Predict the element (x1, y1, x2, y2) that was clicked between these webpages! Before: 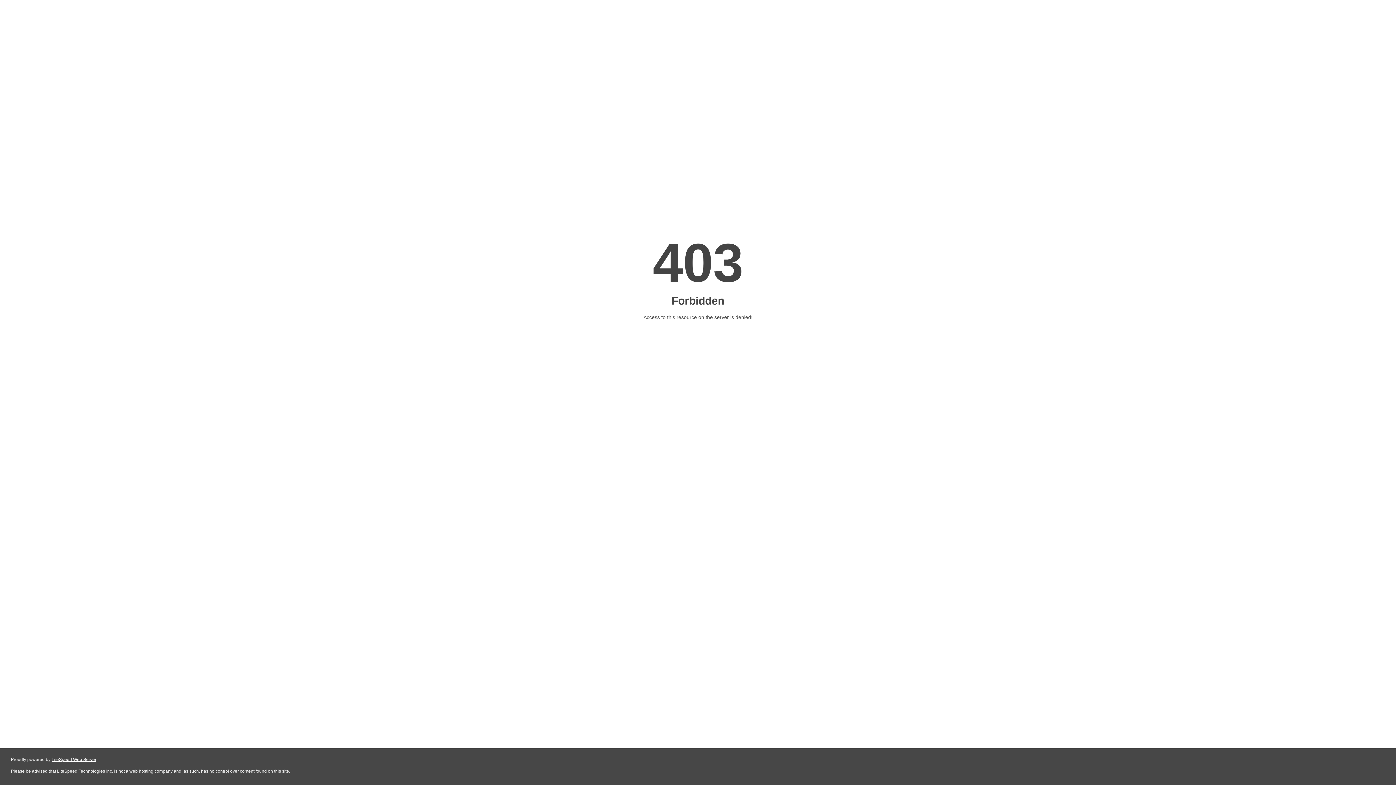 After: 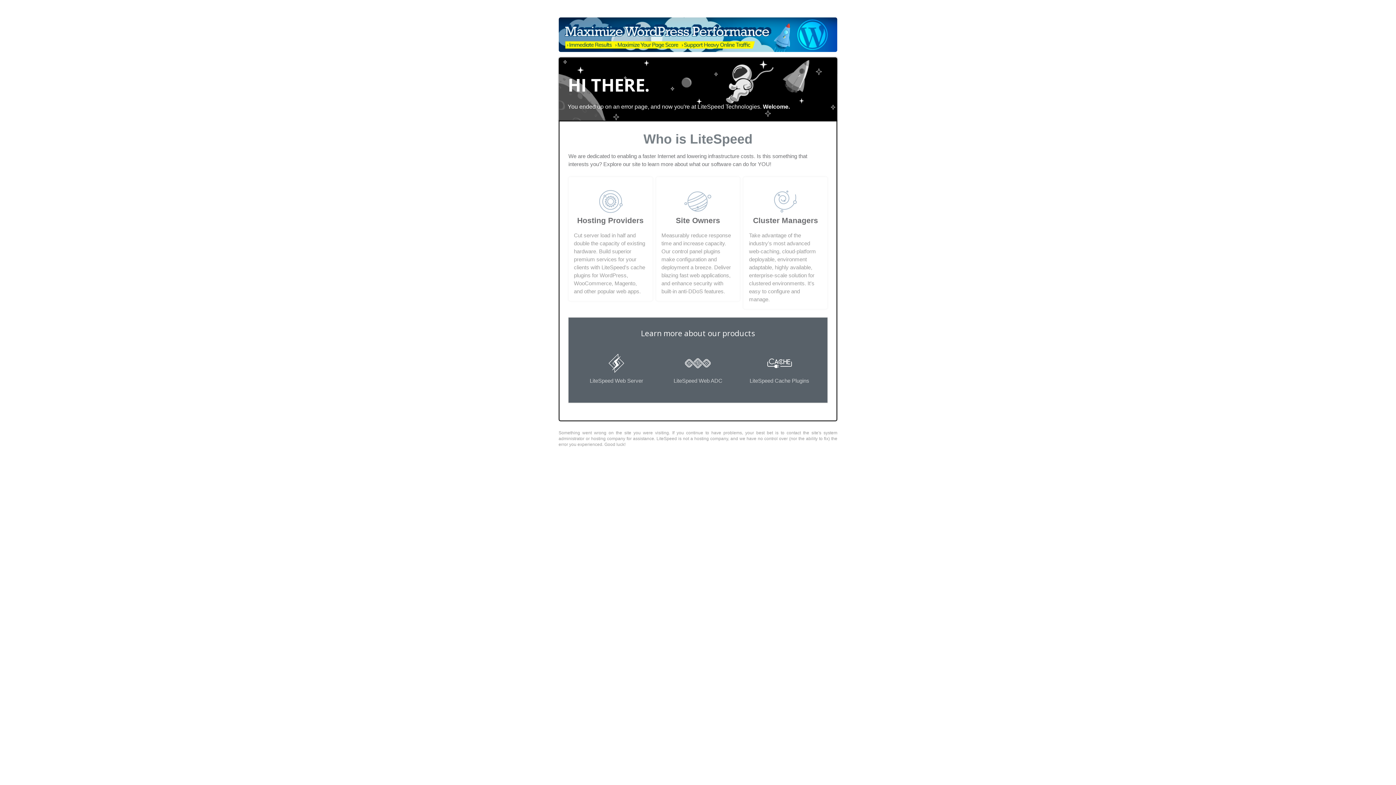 Action: bbox: (51, 757, 96, 762) label: LiteSpeed Web Server